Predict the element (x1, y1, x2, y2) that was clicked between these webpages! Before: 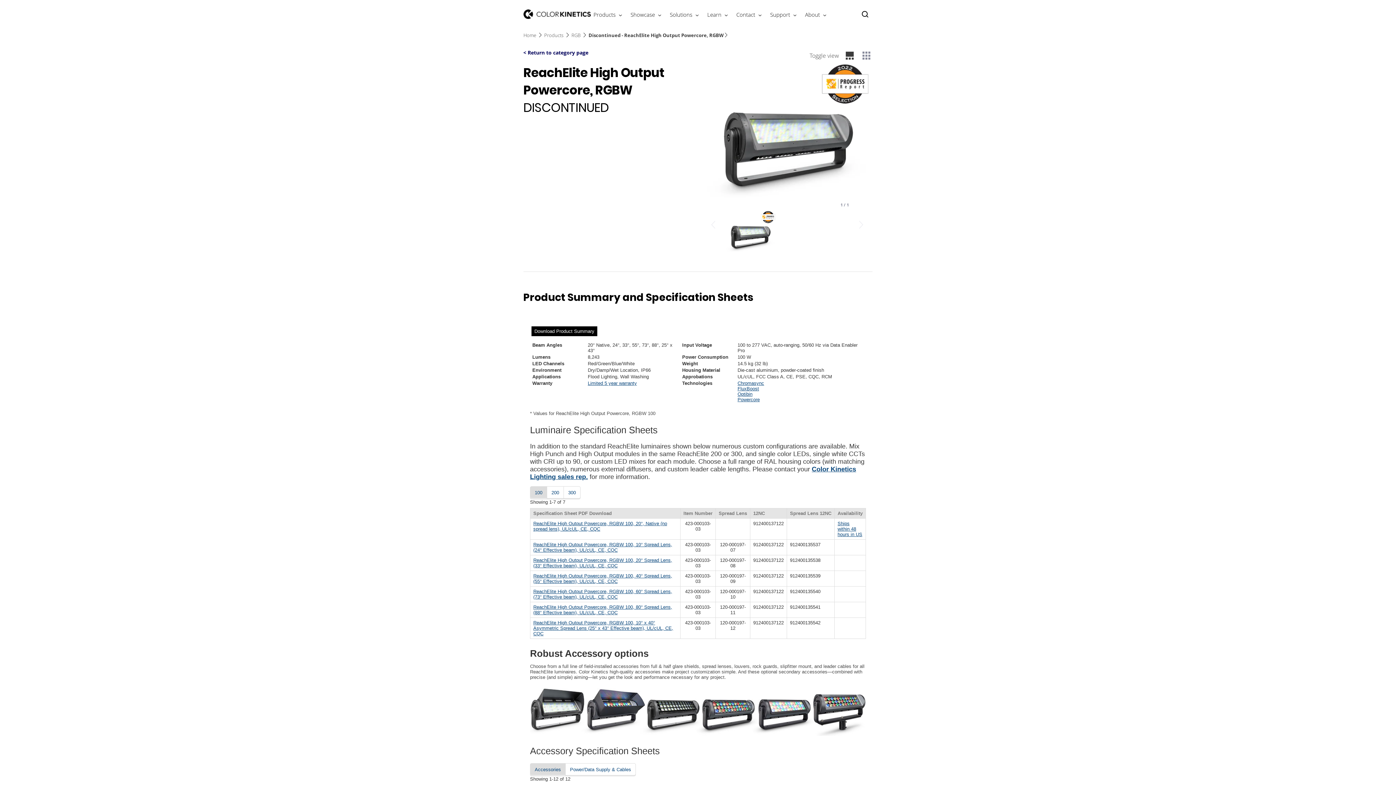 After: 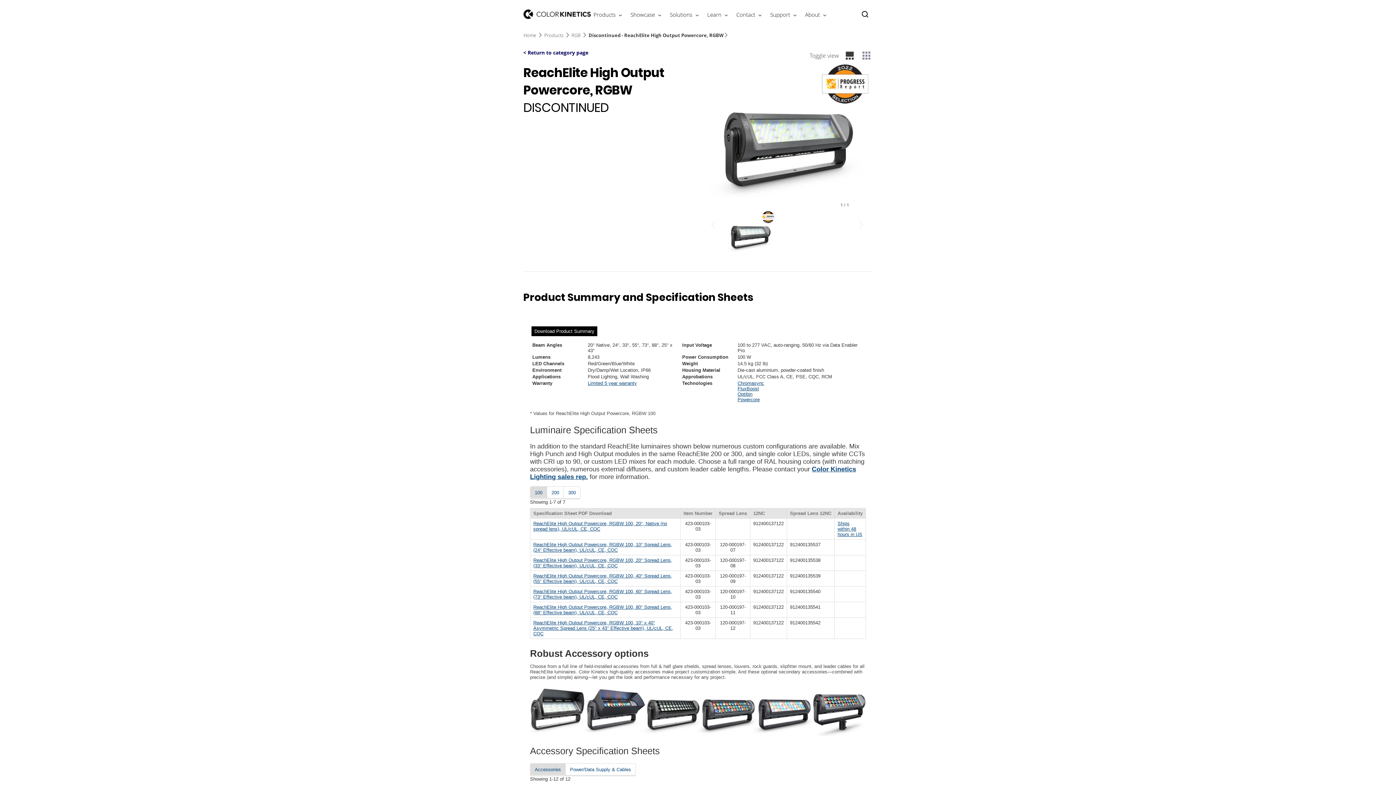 Action: bbox: (702, 210, 724, 239)